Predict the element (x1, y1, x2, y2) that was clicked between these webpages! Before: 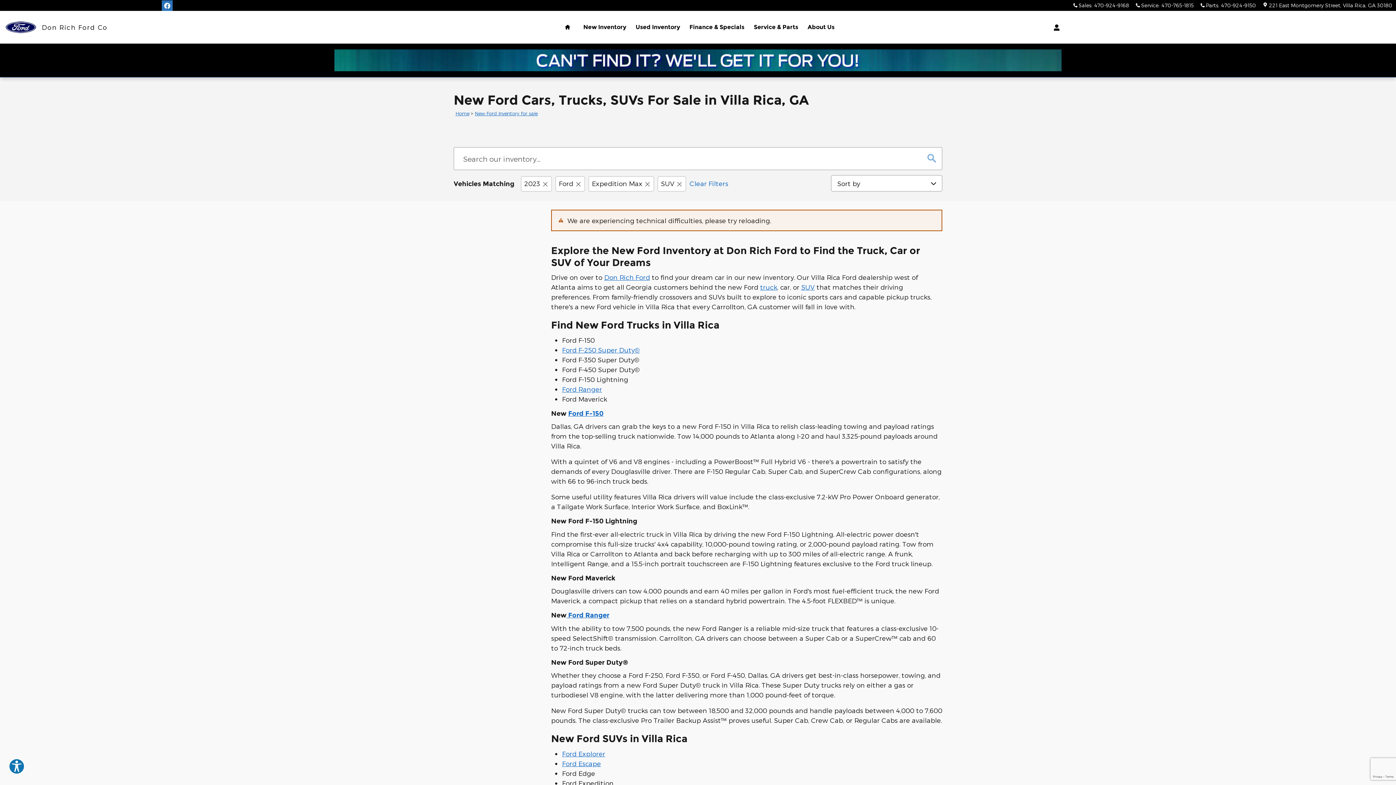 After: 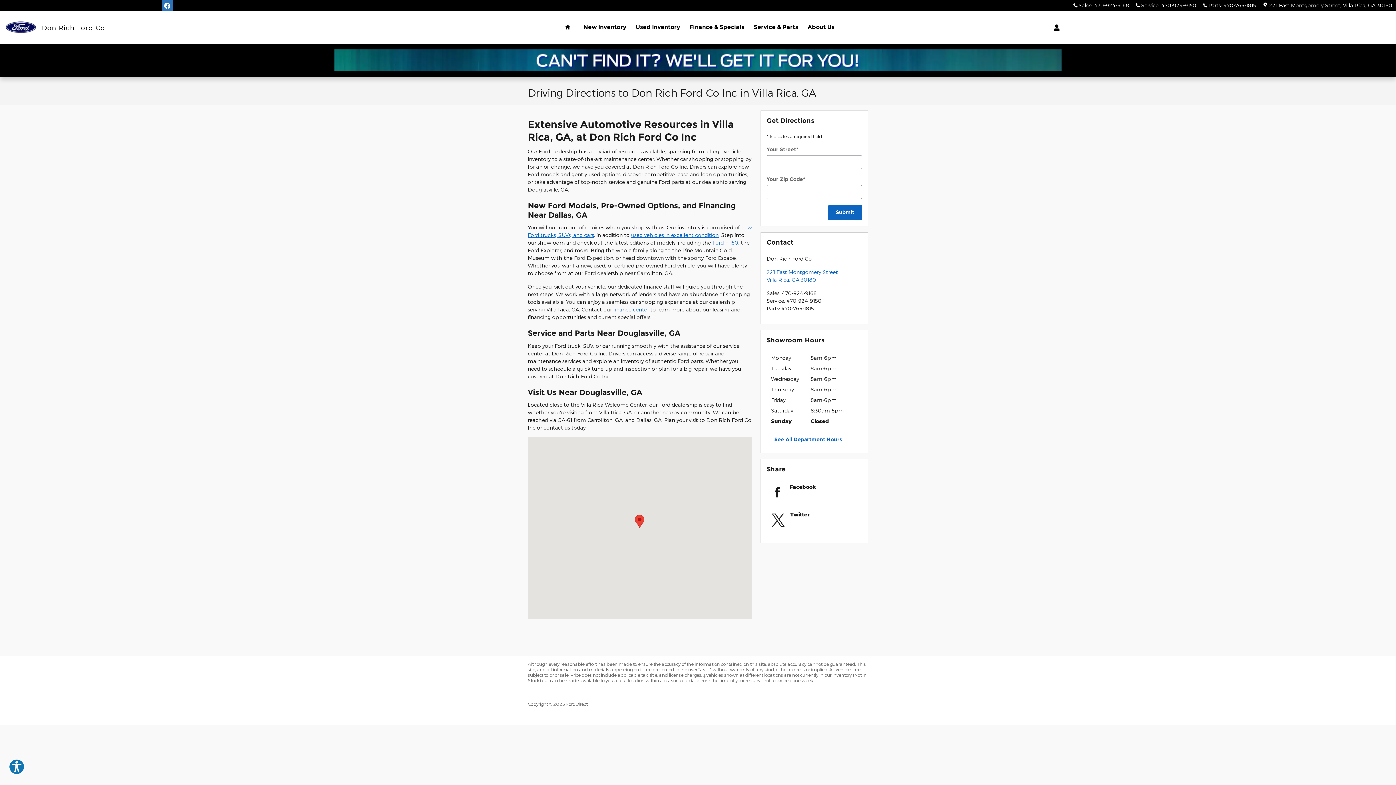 Action: bbox: (1262, 2, 1392, 8) label:  221 East Montgomery StreetVilla Rica, GA 30180